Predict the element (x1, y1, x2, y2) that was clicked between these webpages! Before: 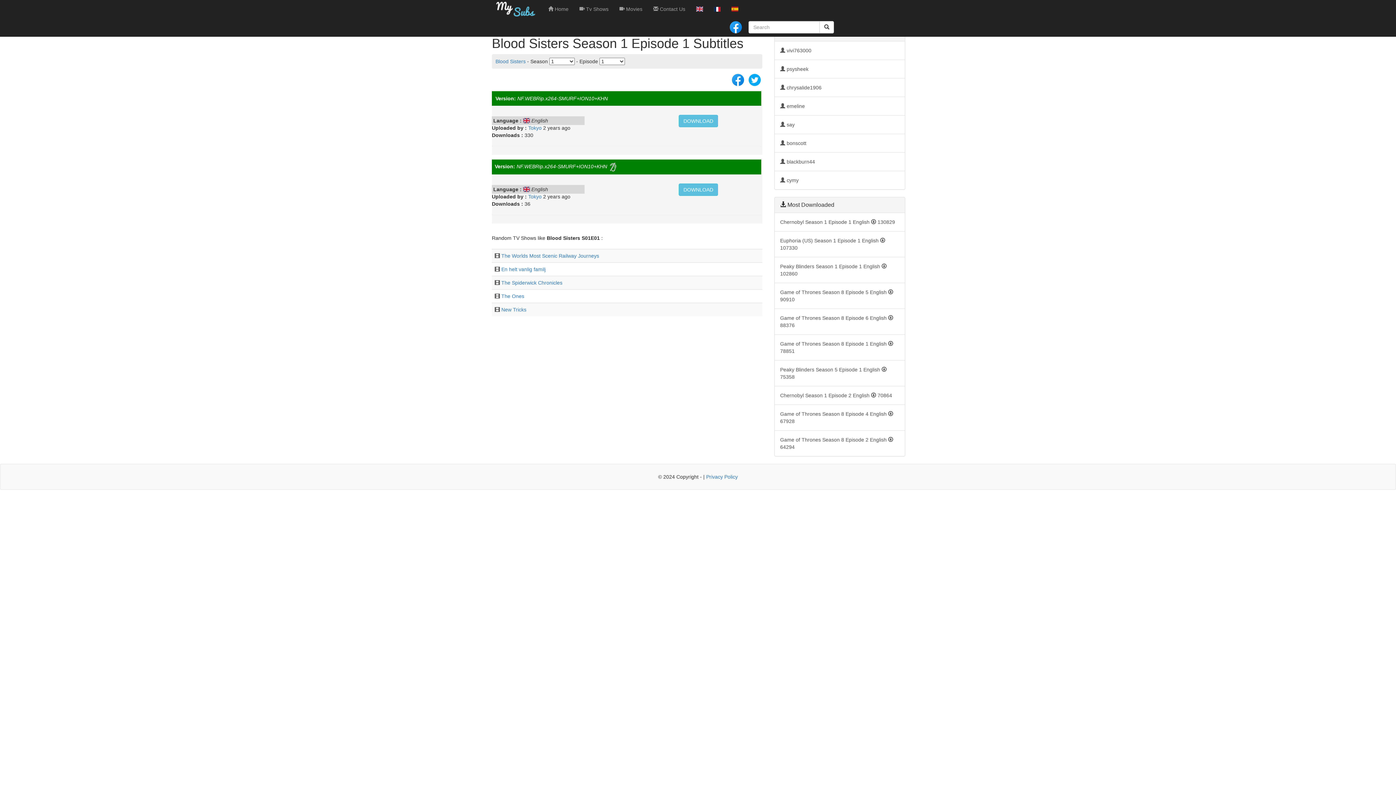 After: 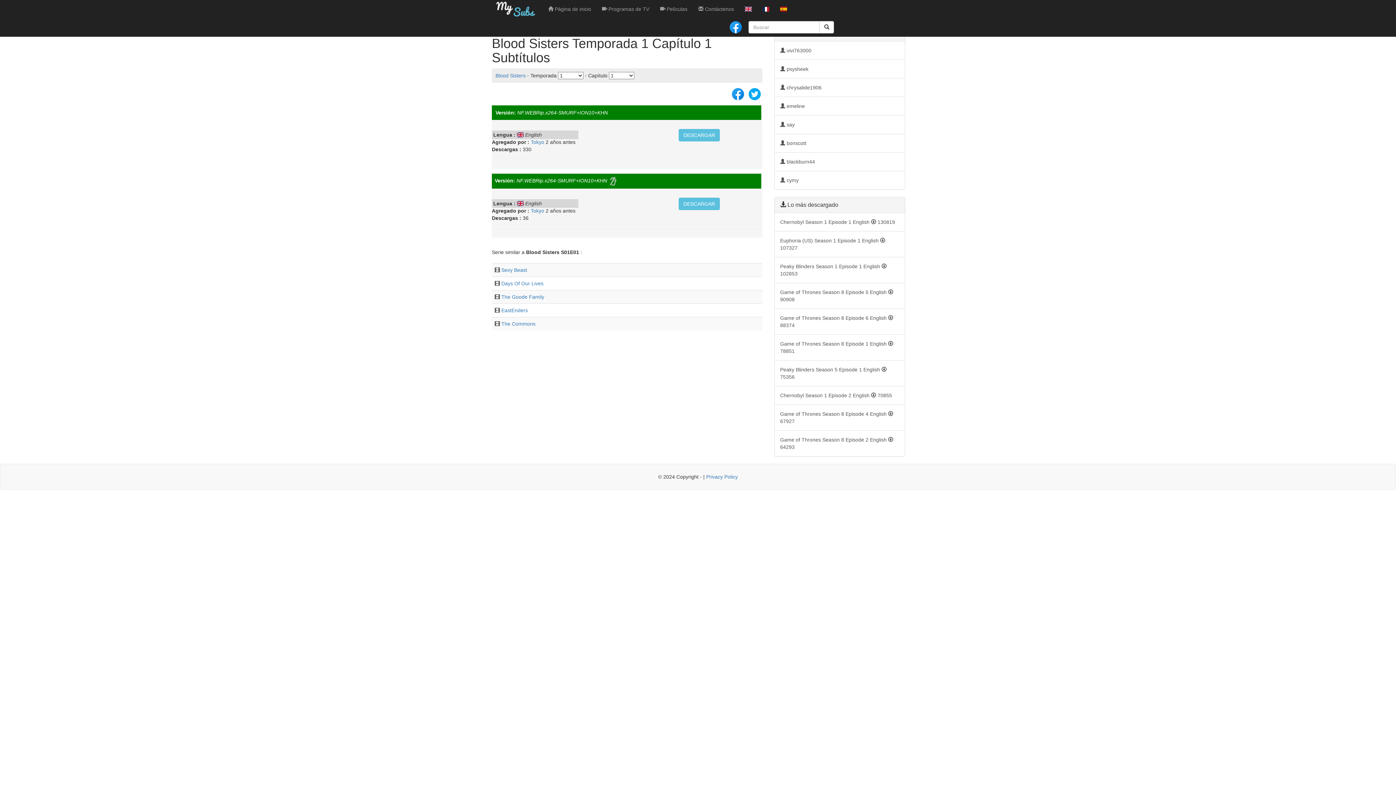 Action: bbox: (726, 0, 743, 18)